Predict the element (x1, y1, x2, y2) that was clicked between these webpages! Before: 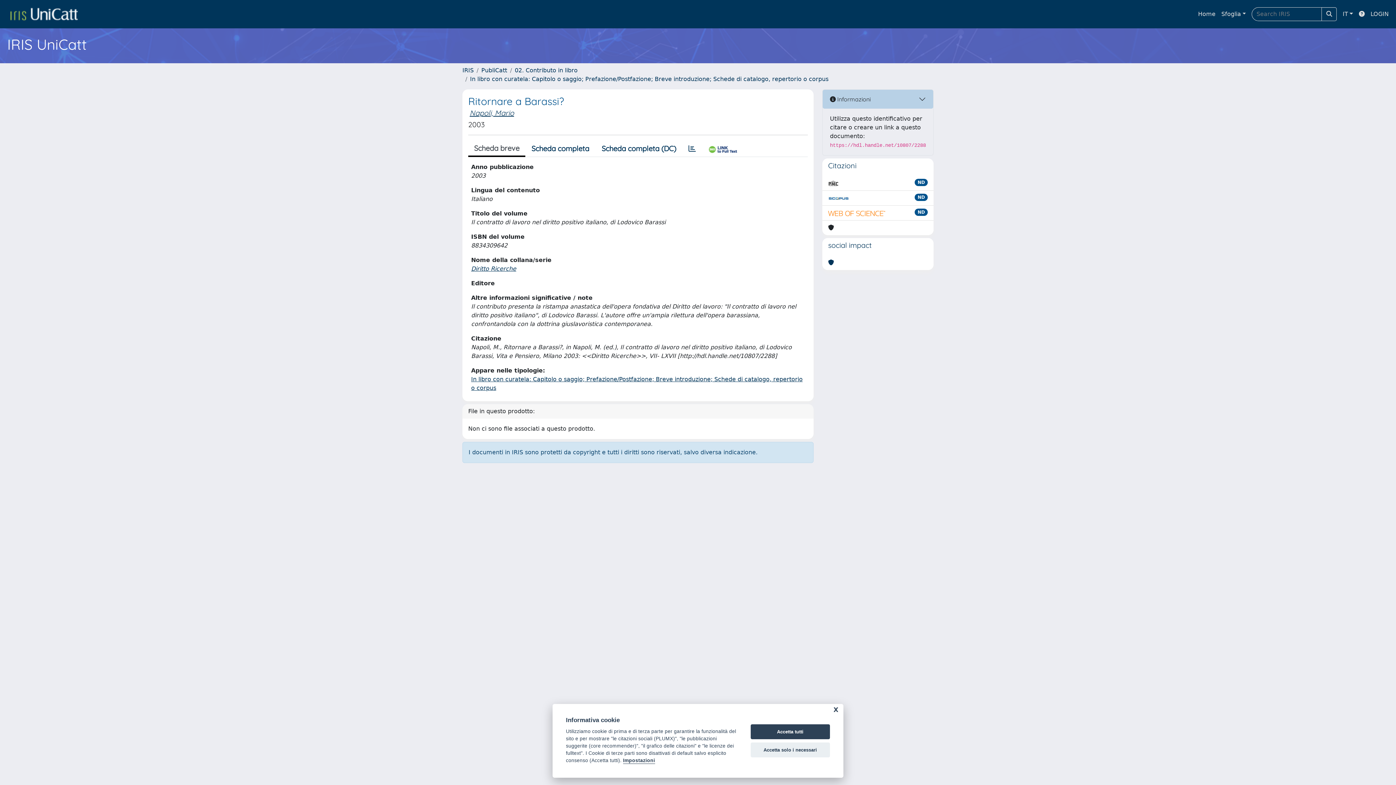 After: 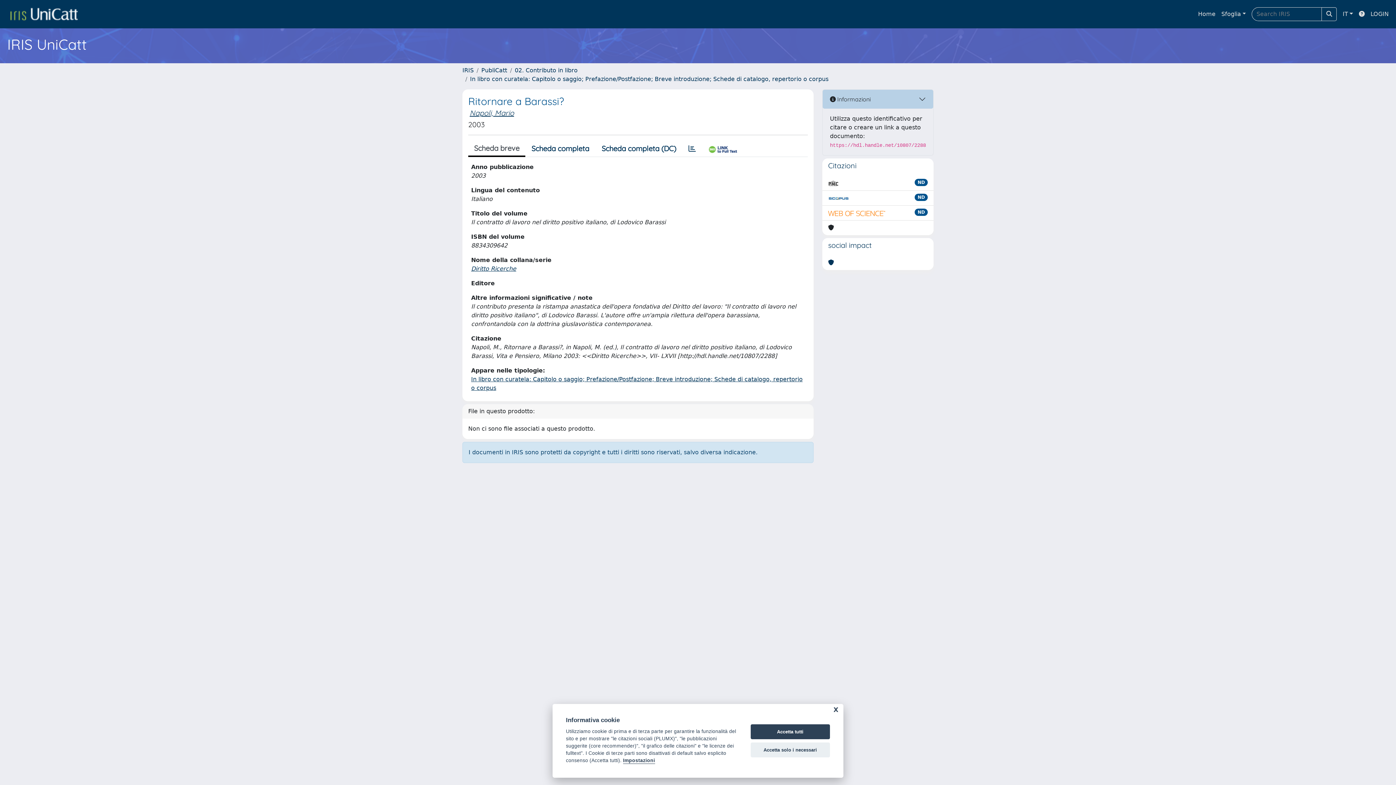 Action: bbox: (828, 178, 838, 187)